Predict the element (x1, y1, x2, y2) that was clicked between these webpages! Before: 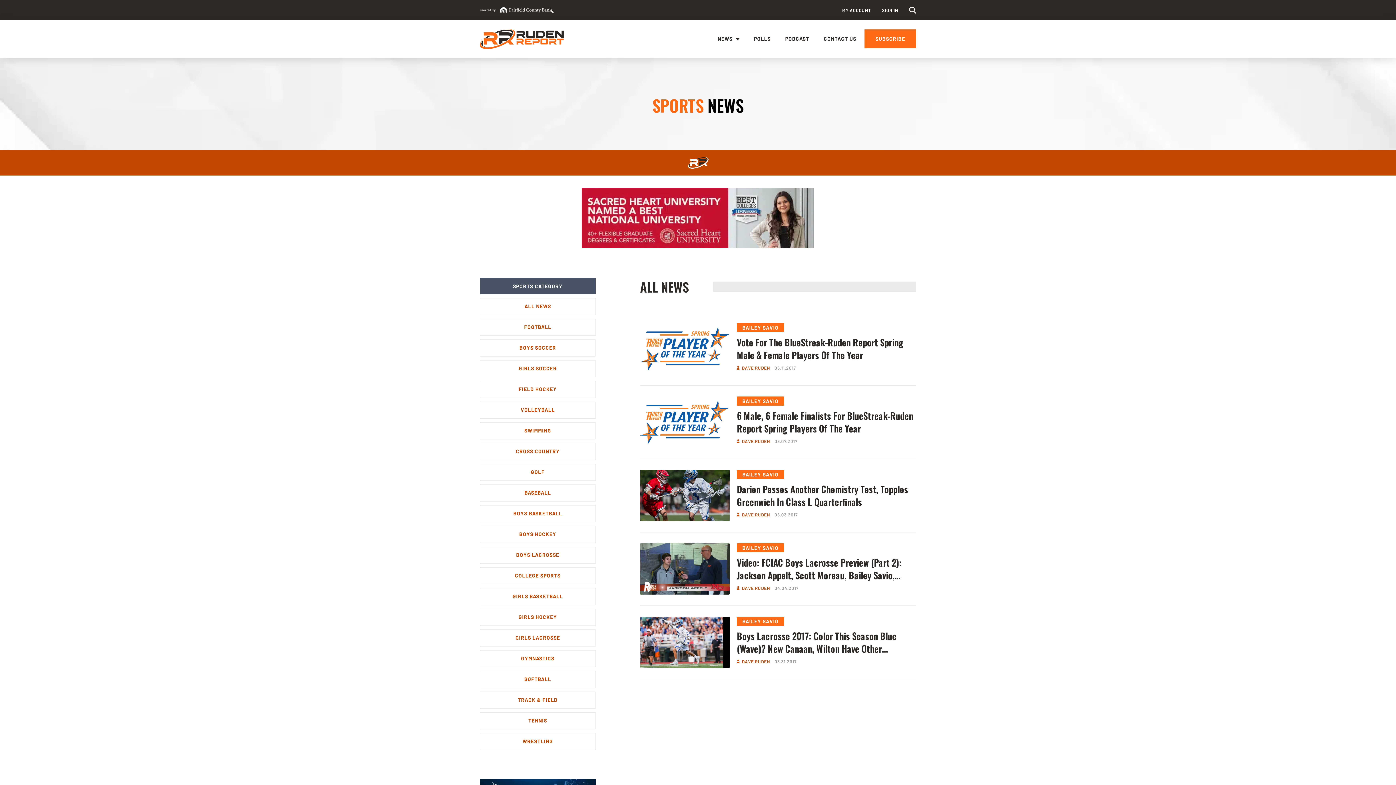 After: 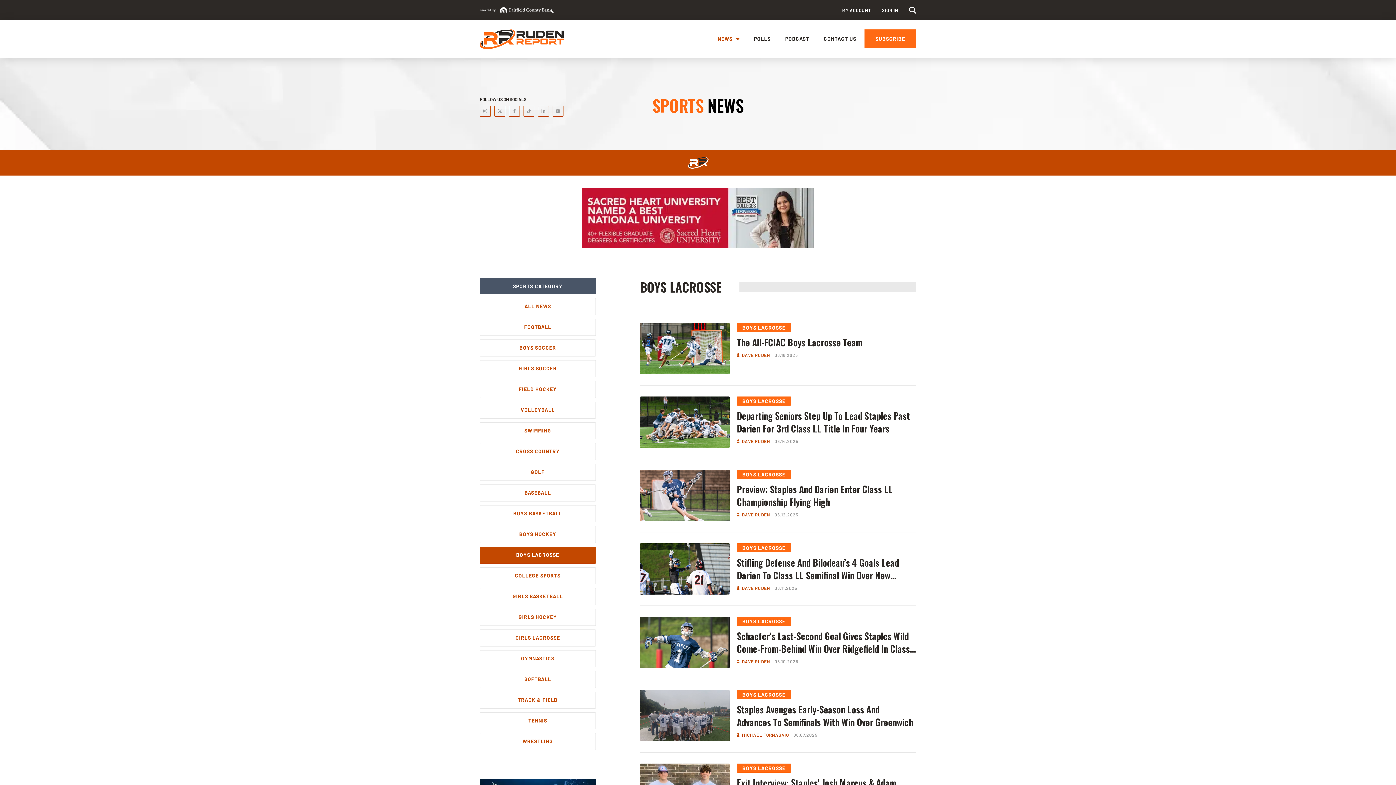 Action: label: BOYS LACROSSE bbox: (480, 546, 595, 563)